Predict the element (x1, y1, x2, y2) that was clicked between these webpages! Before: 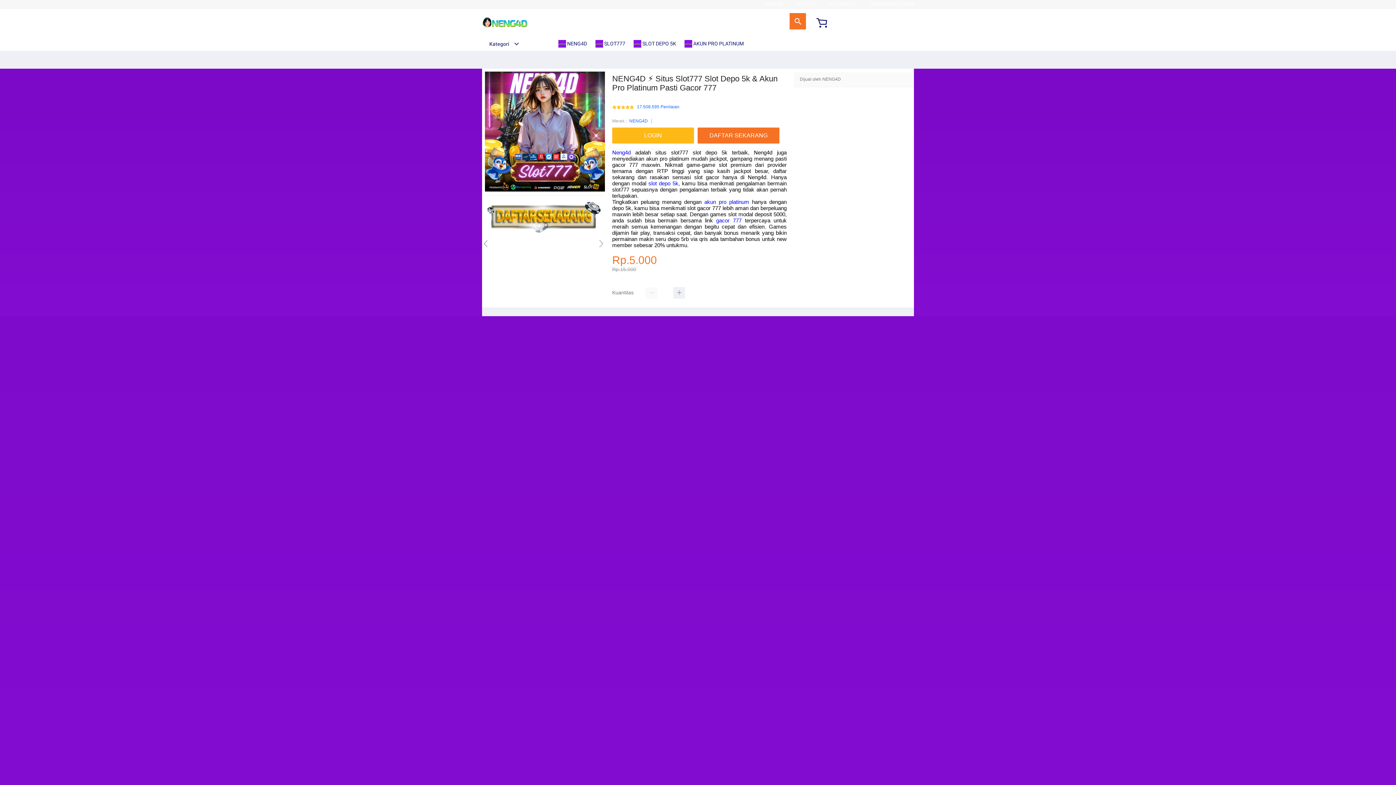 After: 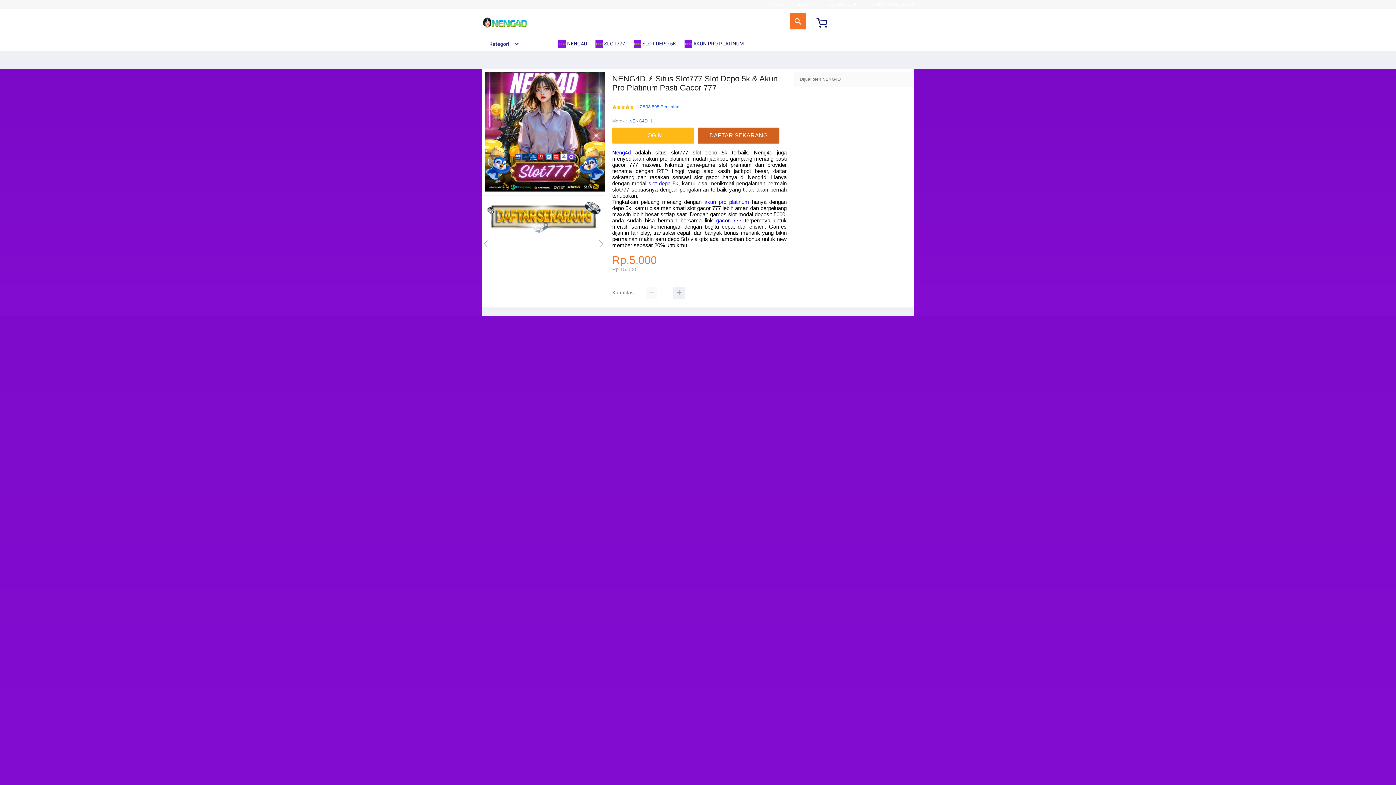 Action: bbox: (697, 127, 779, 143) label: DAFTAR SEKARANG